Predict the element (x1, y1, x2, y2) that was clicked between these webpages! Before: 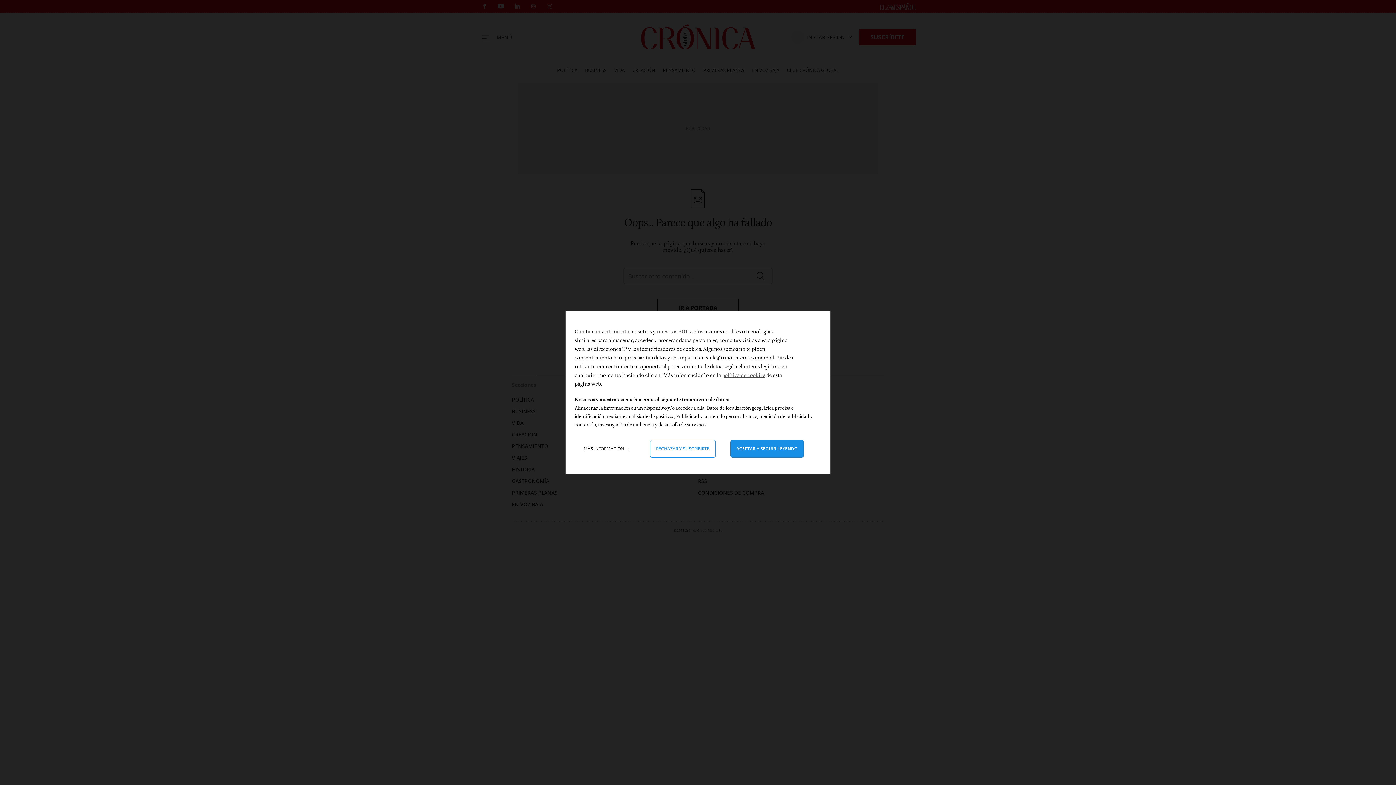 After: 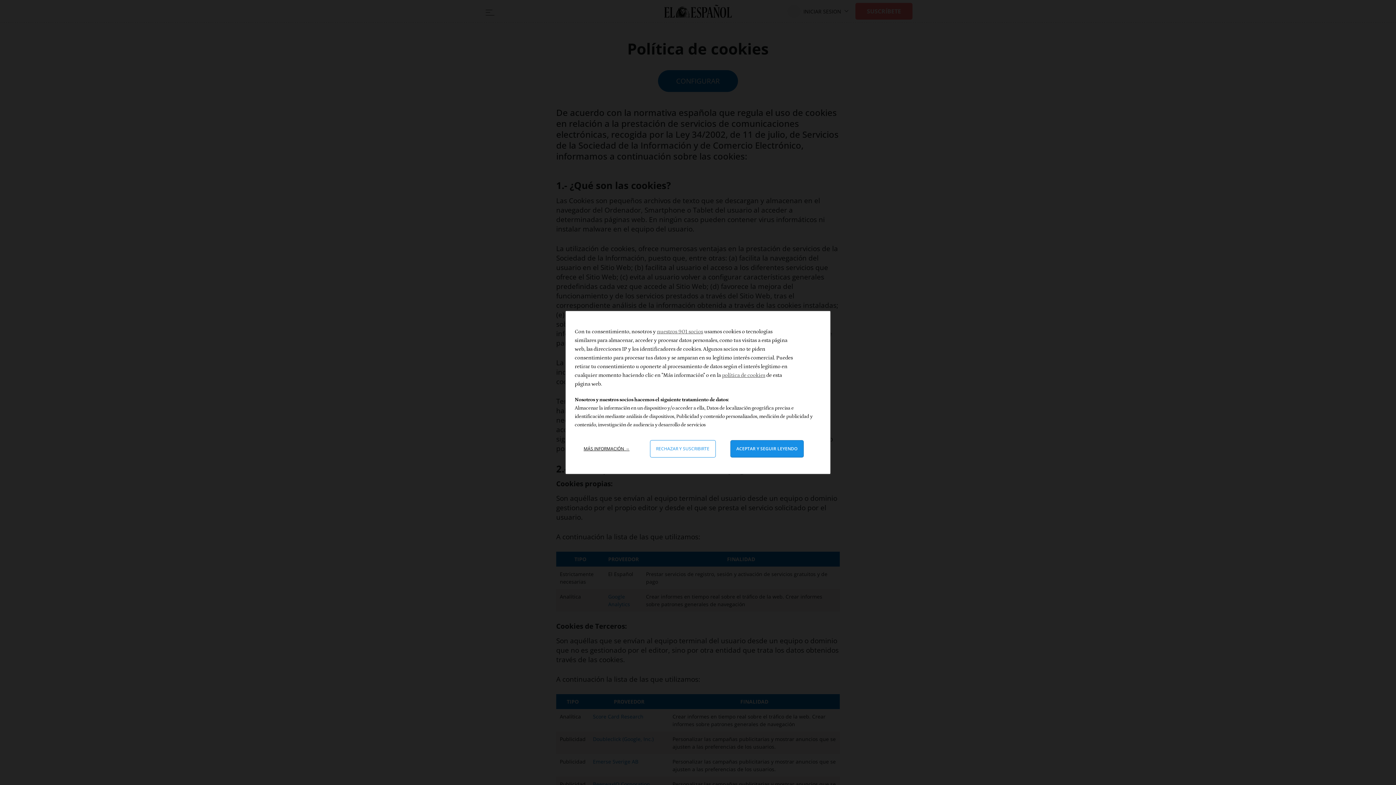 Action: bbox: (722, 372, 765, 378) label: política de cookies